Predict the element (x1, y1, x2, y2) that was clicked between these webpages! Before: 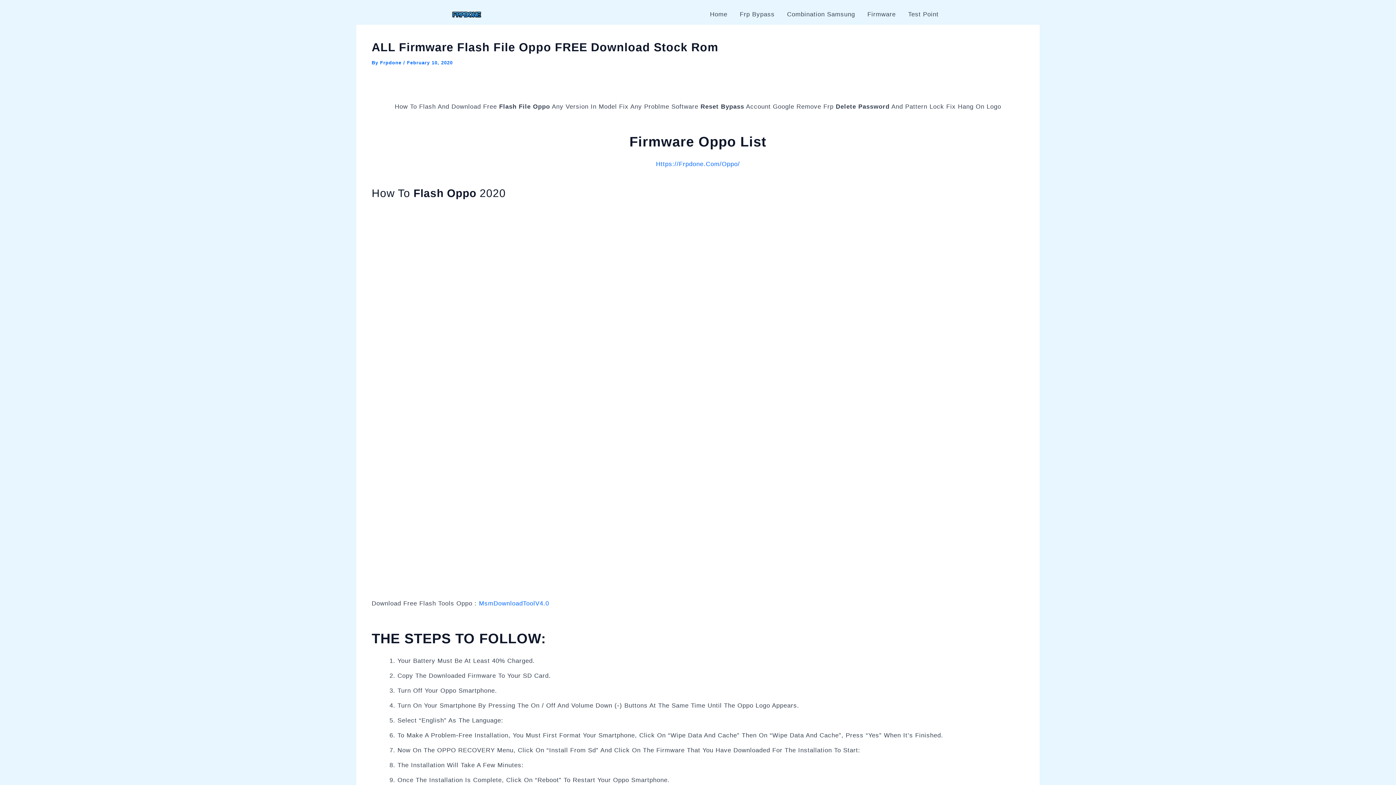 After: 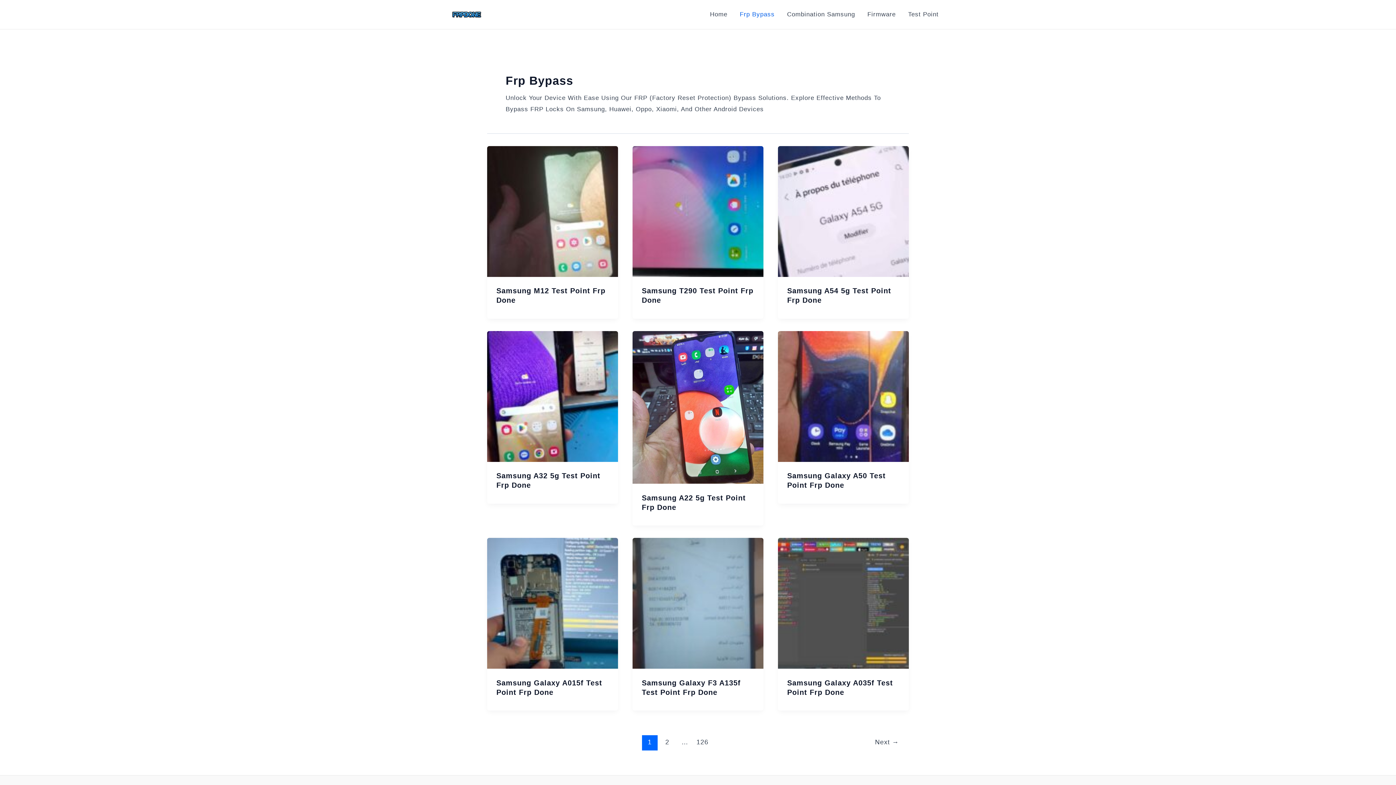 Action: bbox: (733, 0, 781, 29) label: Frp Bypass